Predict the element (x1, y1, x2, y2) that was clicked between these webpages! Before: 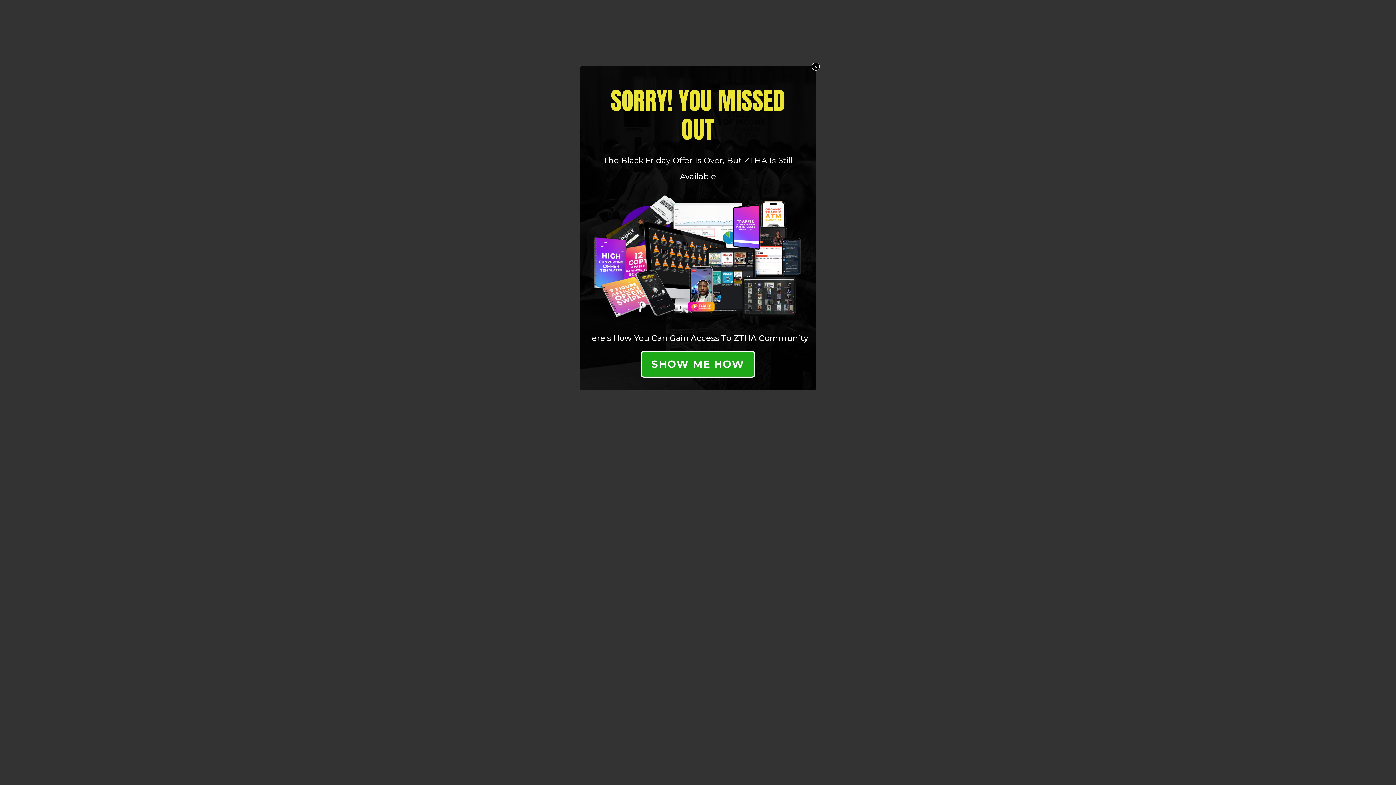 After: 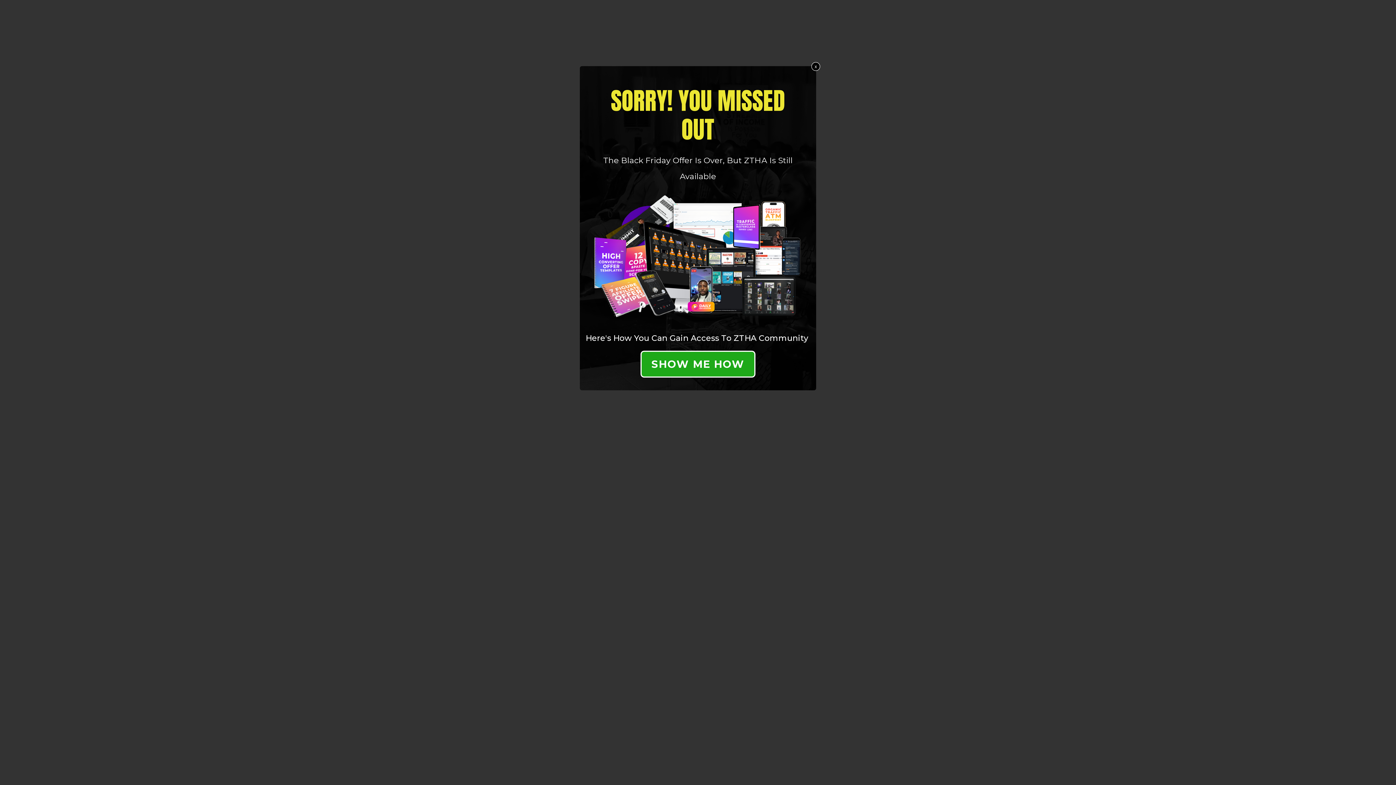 Action: label: x bbox: (812, 62, 820, 70)